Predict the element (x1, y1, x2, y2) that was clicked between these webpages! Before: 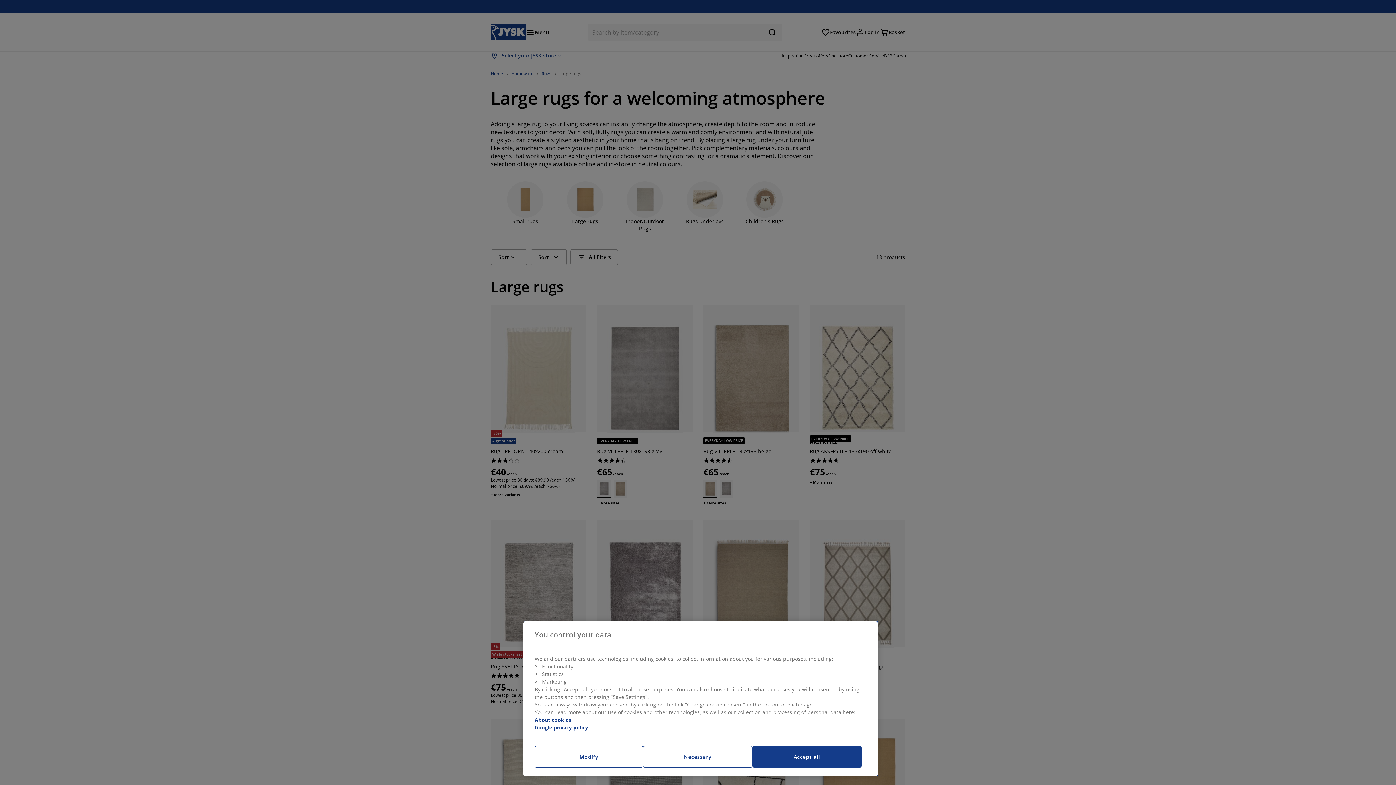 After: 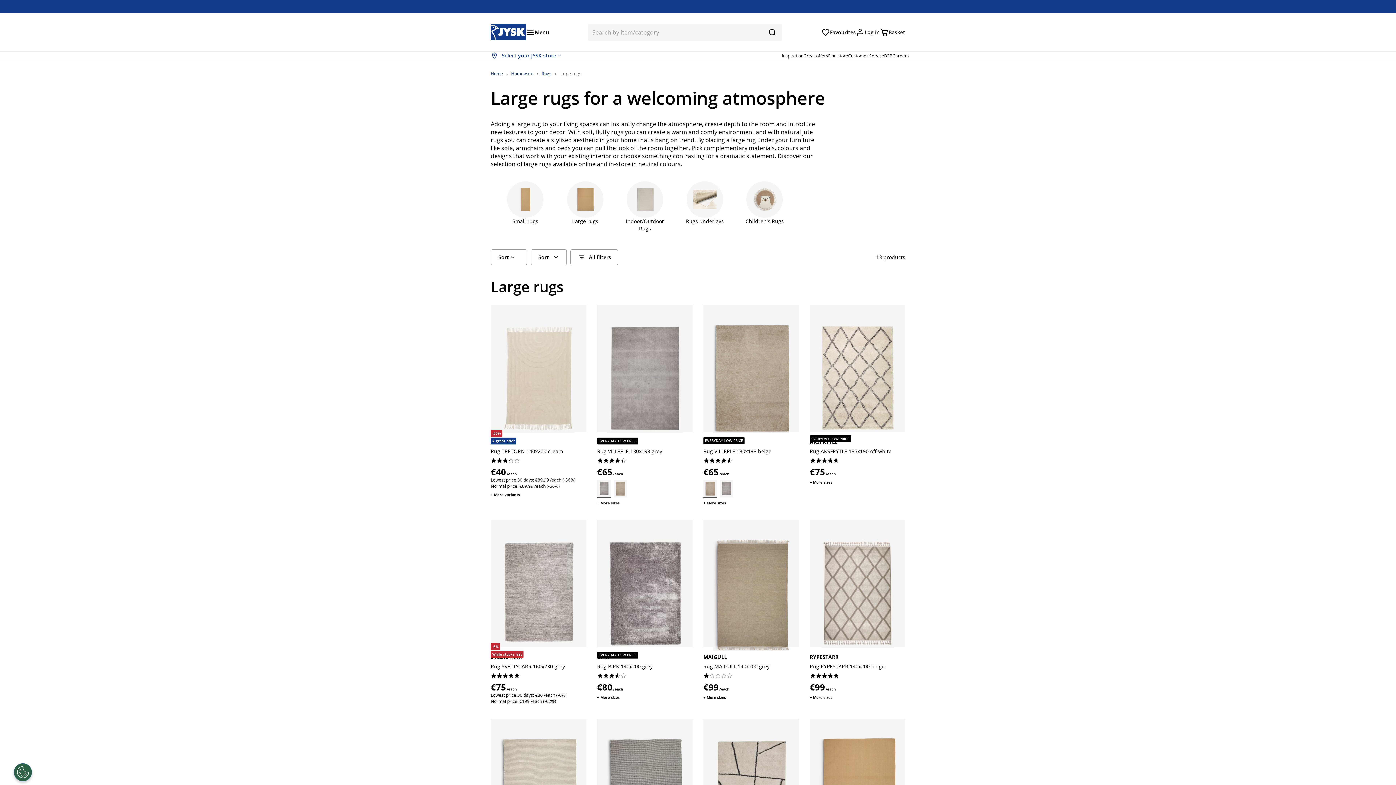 Action: label: Accept all bbox: (752, 746, 861, 768)